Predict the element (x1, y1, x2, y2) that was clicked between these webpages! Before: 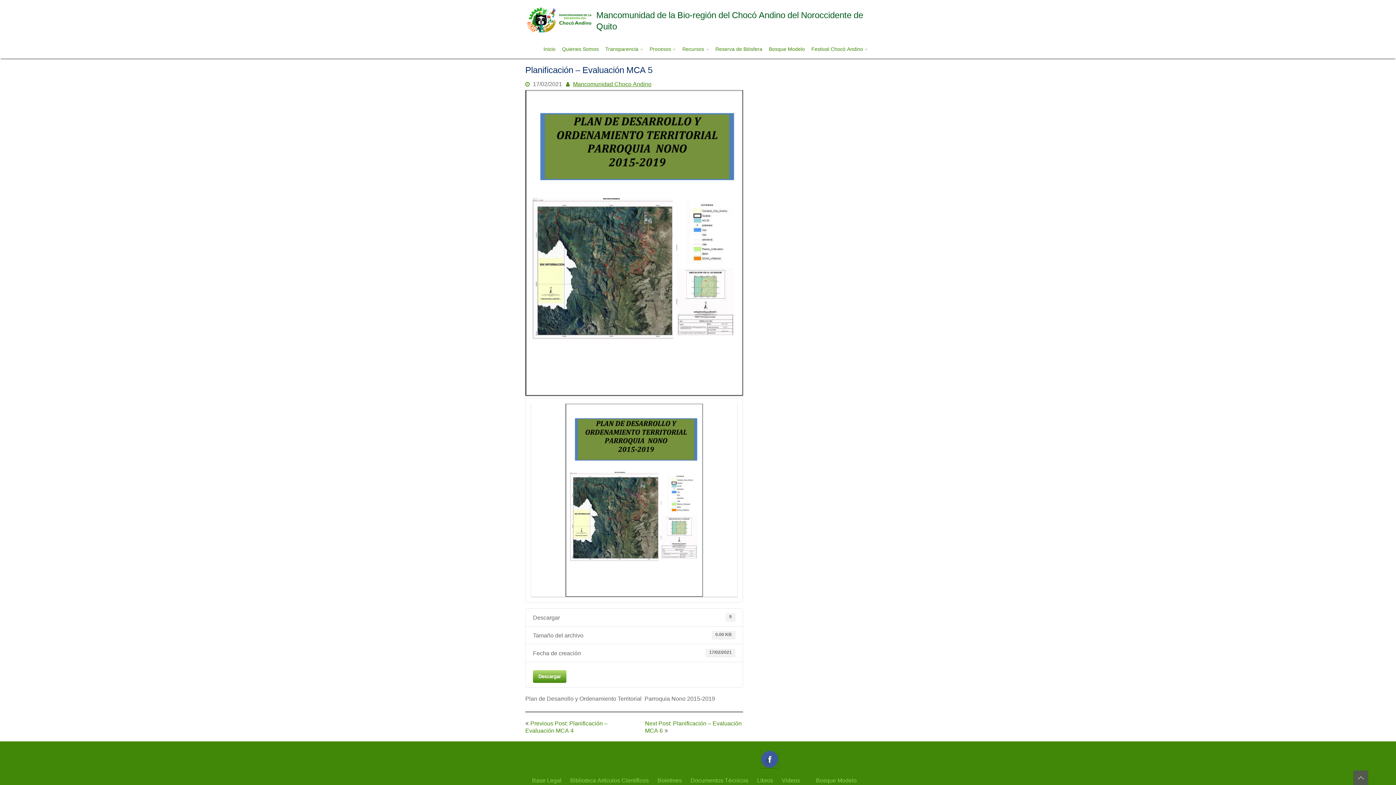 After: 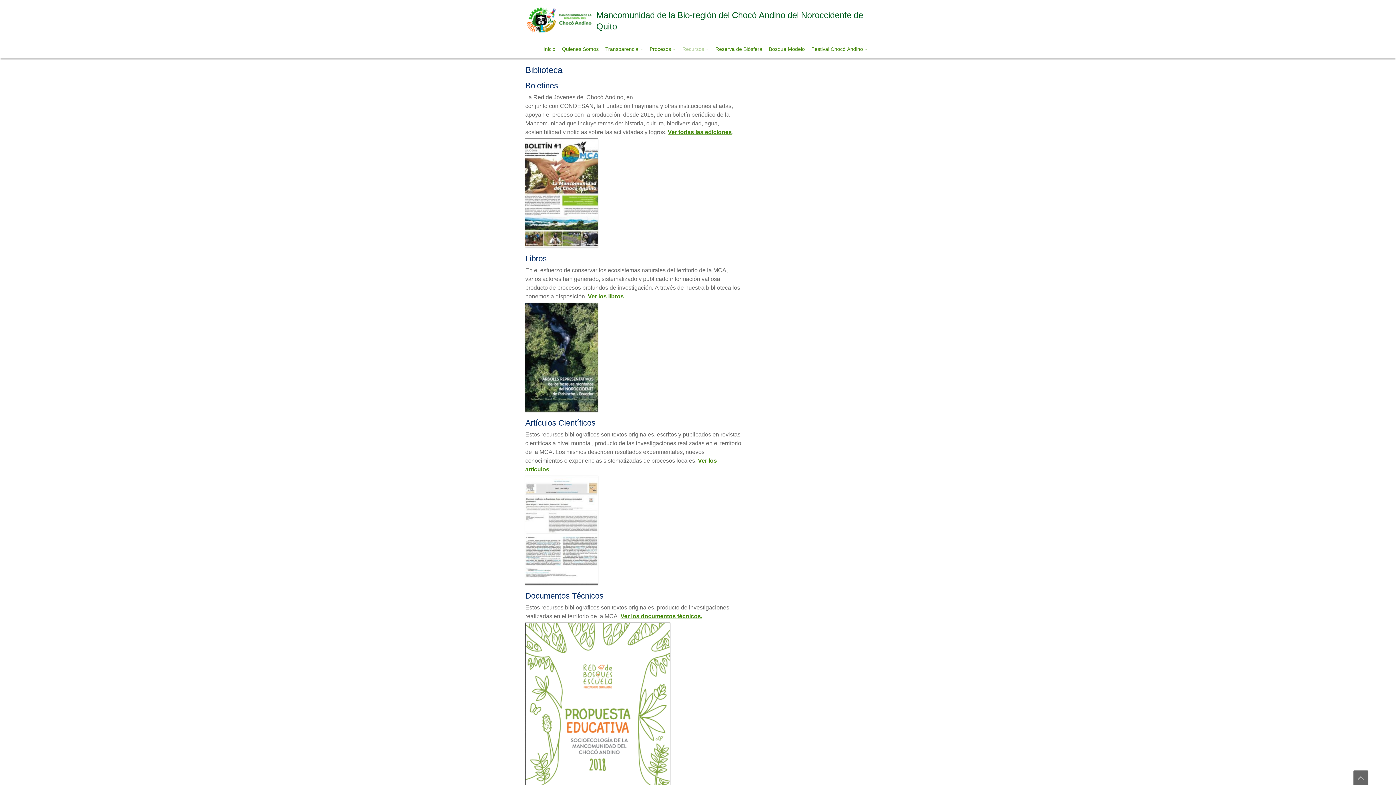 Action: bbox: (570, 776, 596, 784) label: Biblioteca